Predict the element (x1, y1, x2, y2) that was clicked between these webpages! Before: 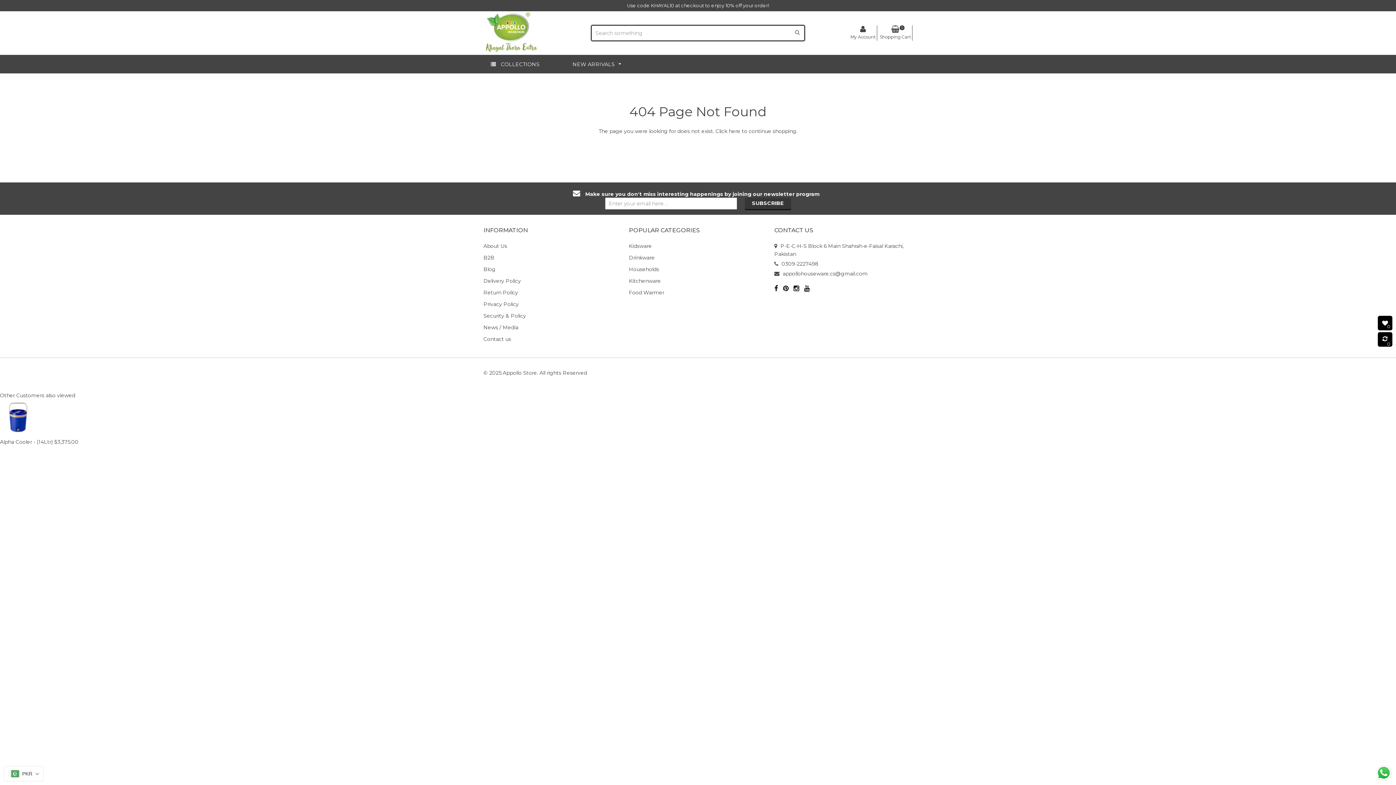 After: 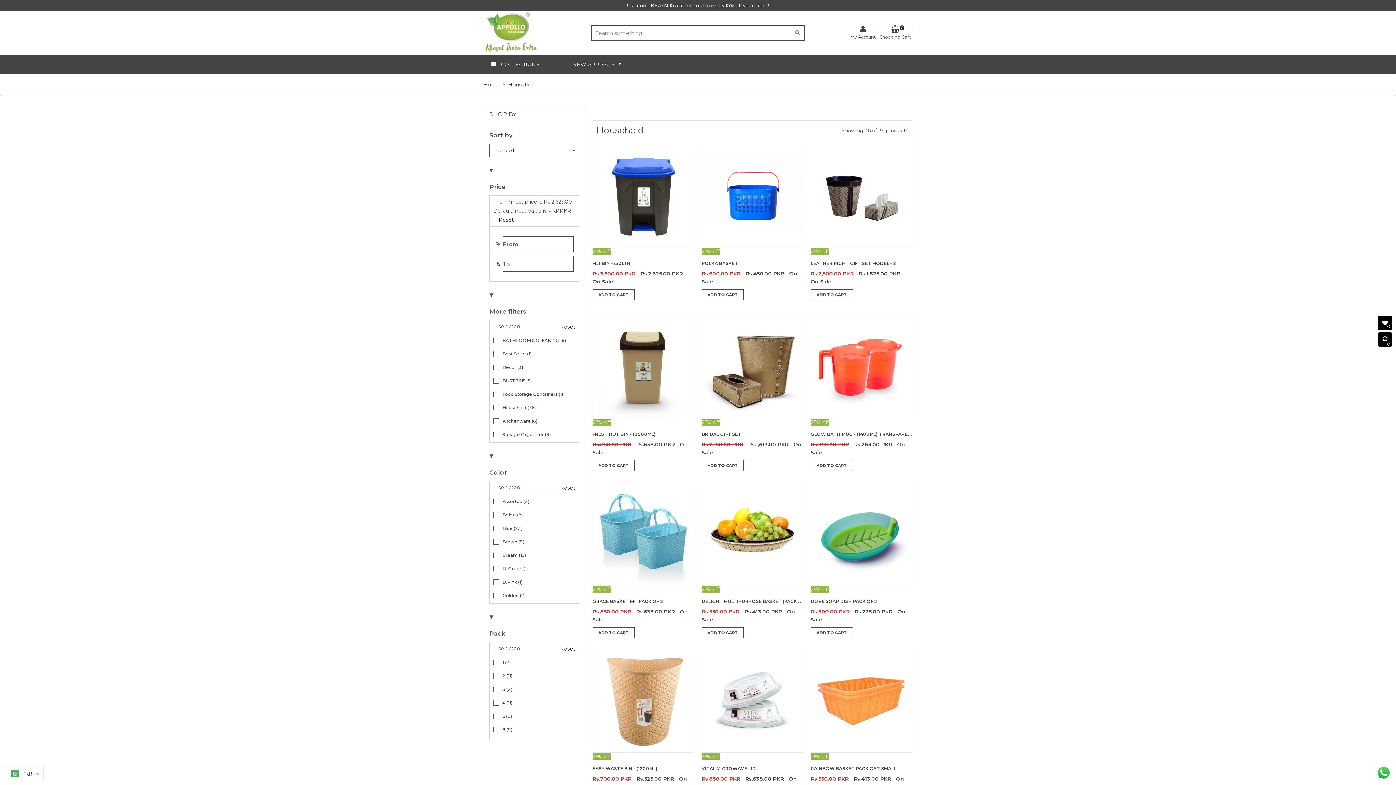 Action: bbox: (629, 266, 659, 272) label: Households